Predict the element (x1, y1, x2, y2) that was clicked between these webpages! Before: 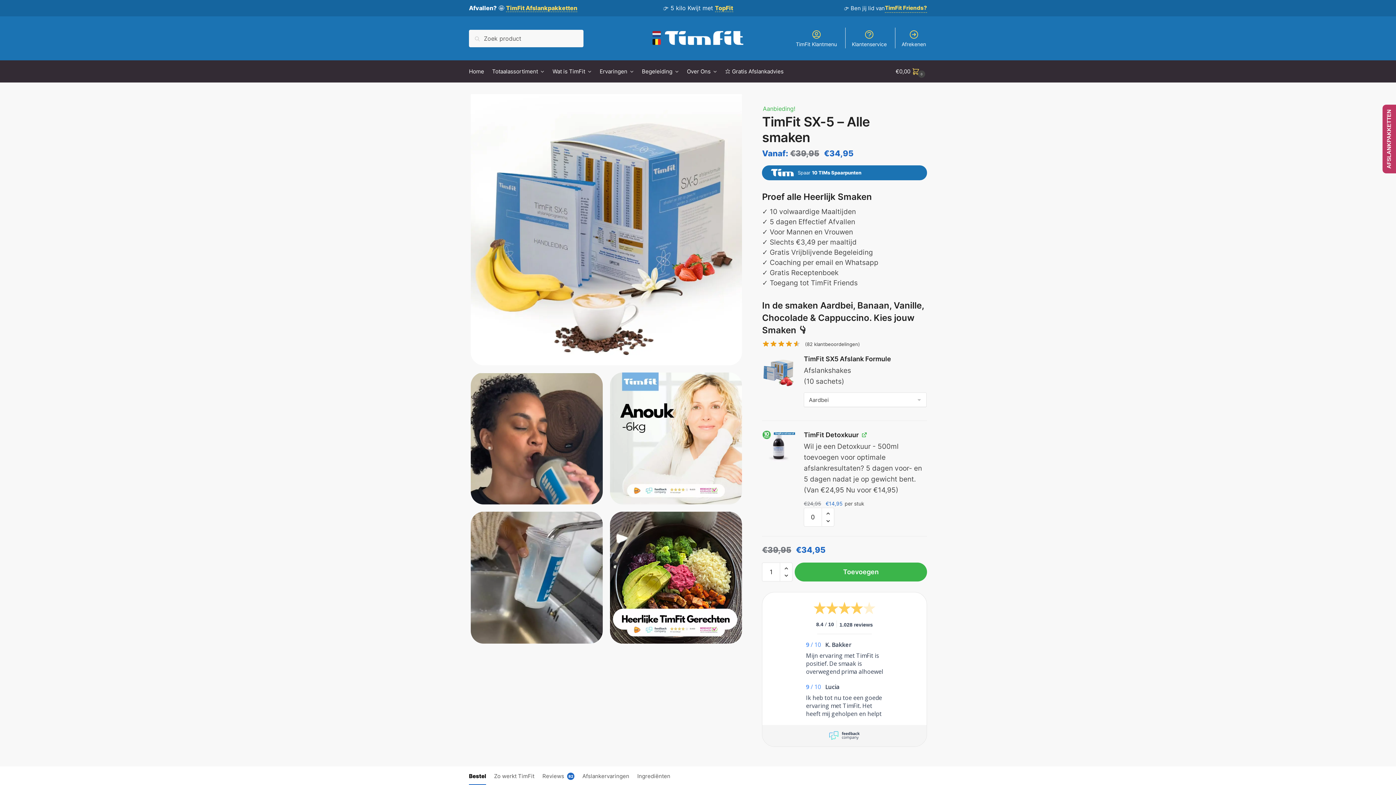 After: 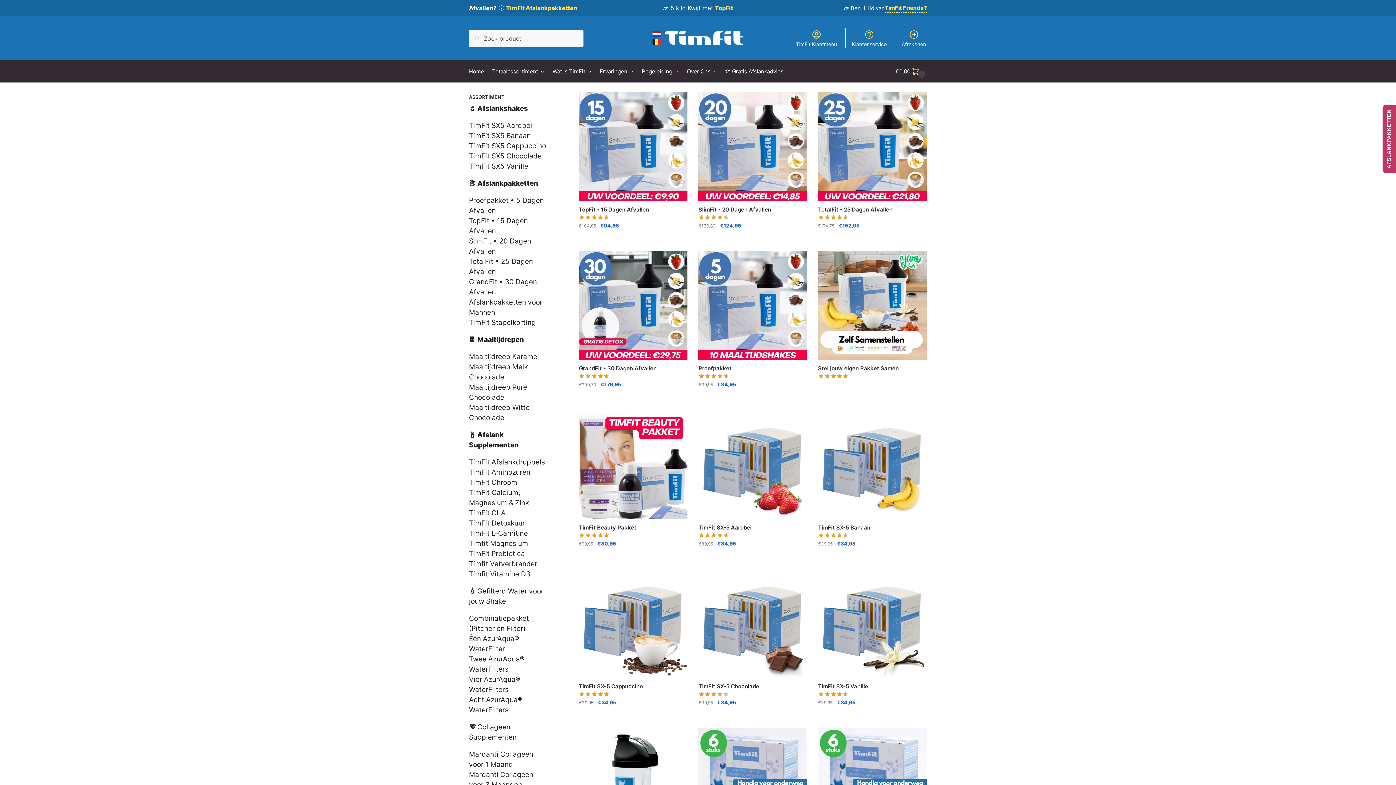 Action: label: Totaalassortiment bbox: (489, 60, 547, 82)